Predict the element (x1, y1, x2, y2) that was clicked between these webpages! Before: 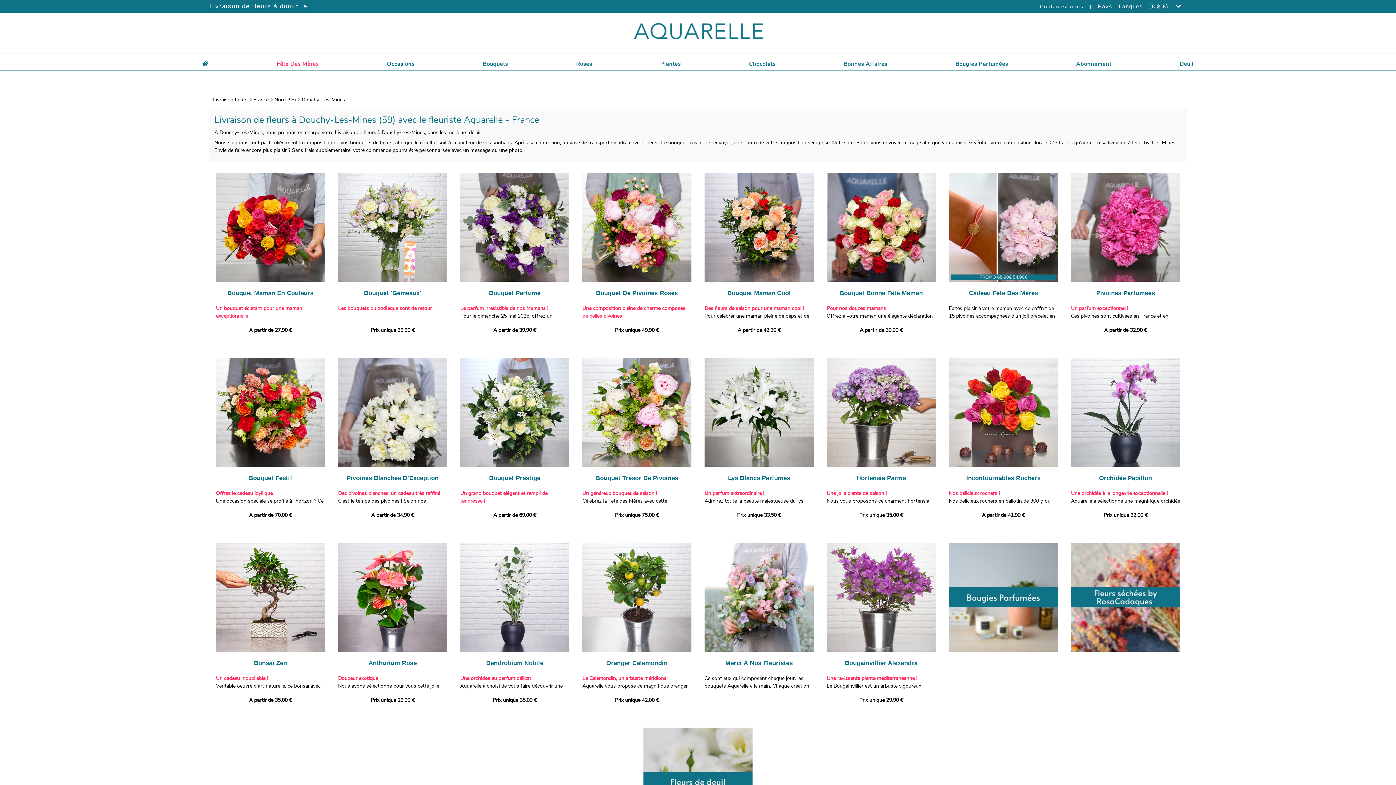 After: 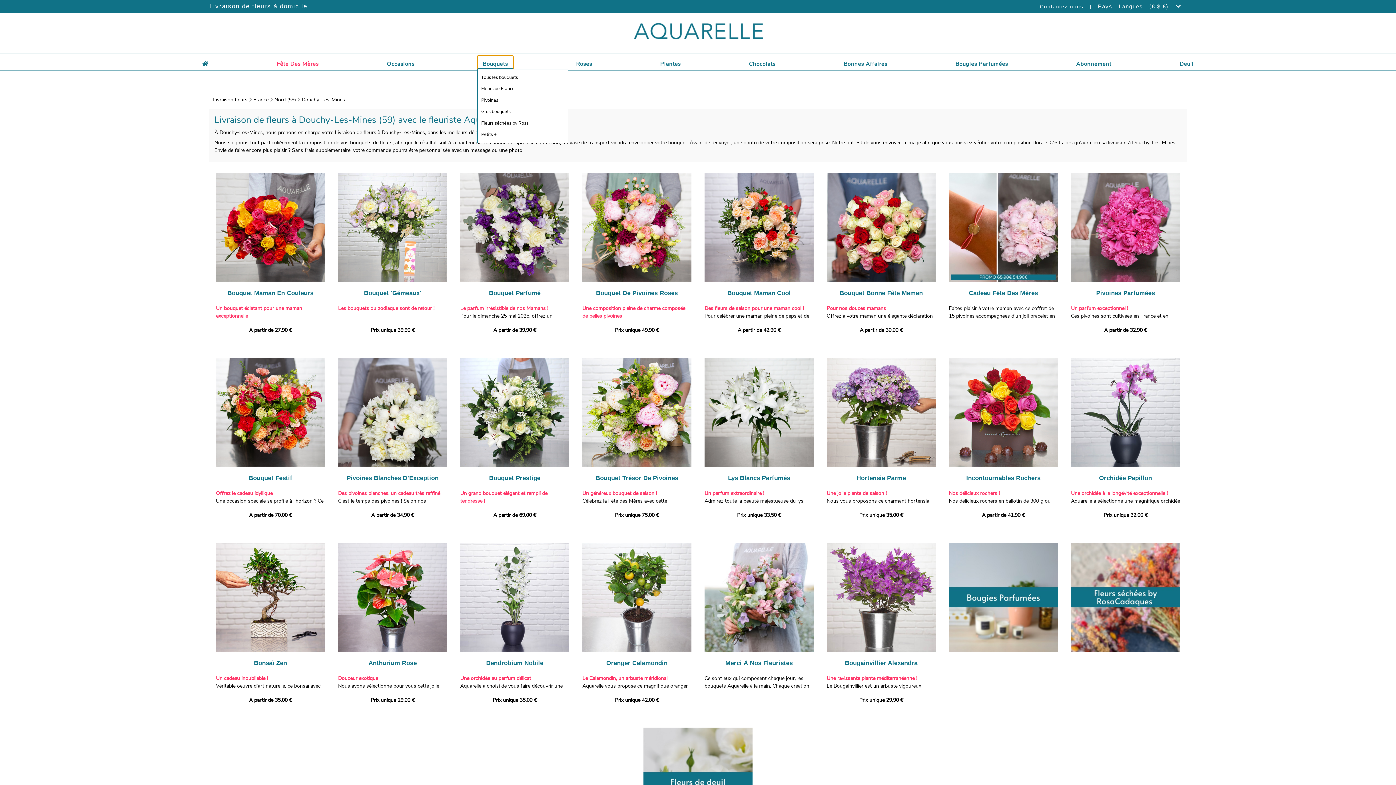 Action: label: Bouquets bbox: (477, 55, 513, 70)